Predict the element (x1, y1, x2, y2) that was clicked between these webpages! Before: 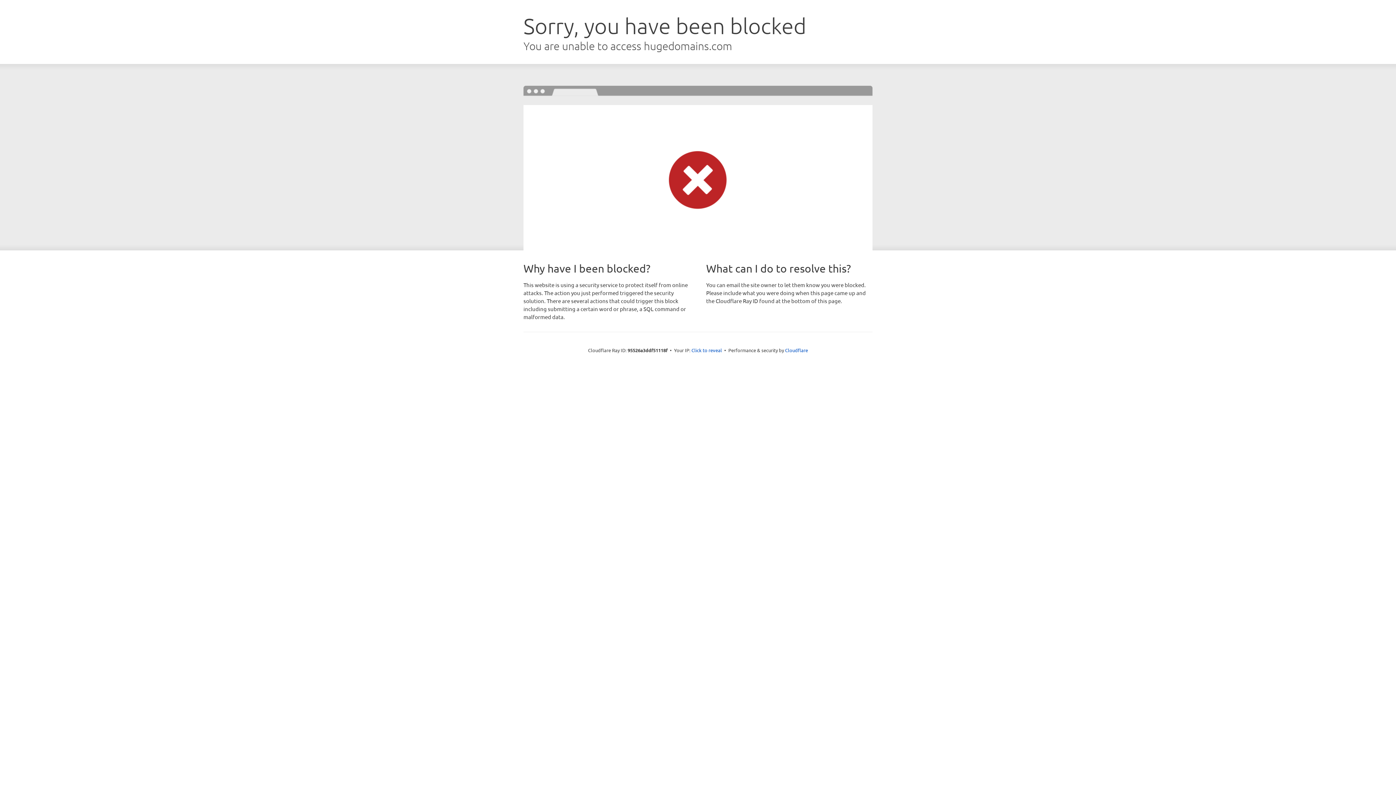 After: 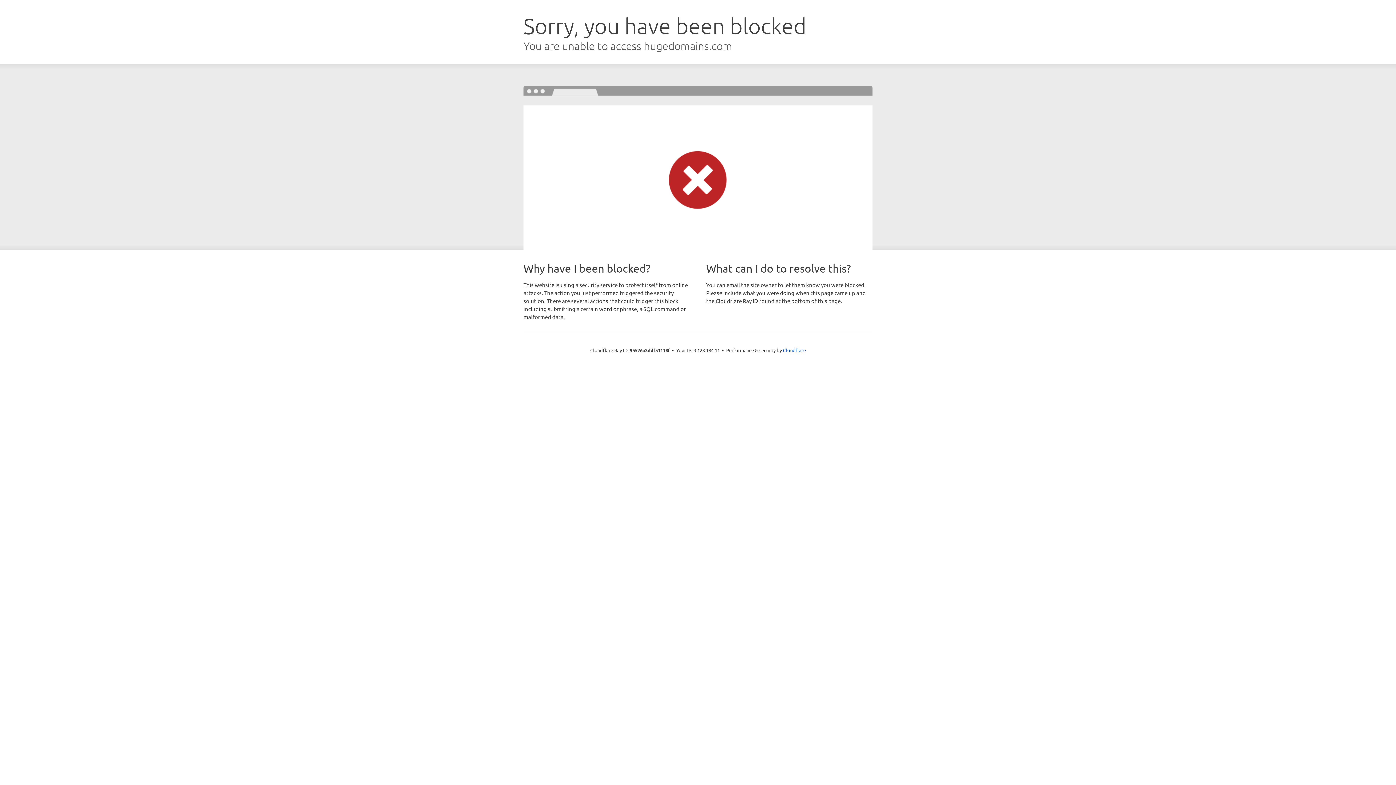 Action: bbox: (691, 346, 722, 353) label: Click to reveal